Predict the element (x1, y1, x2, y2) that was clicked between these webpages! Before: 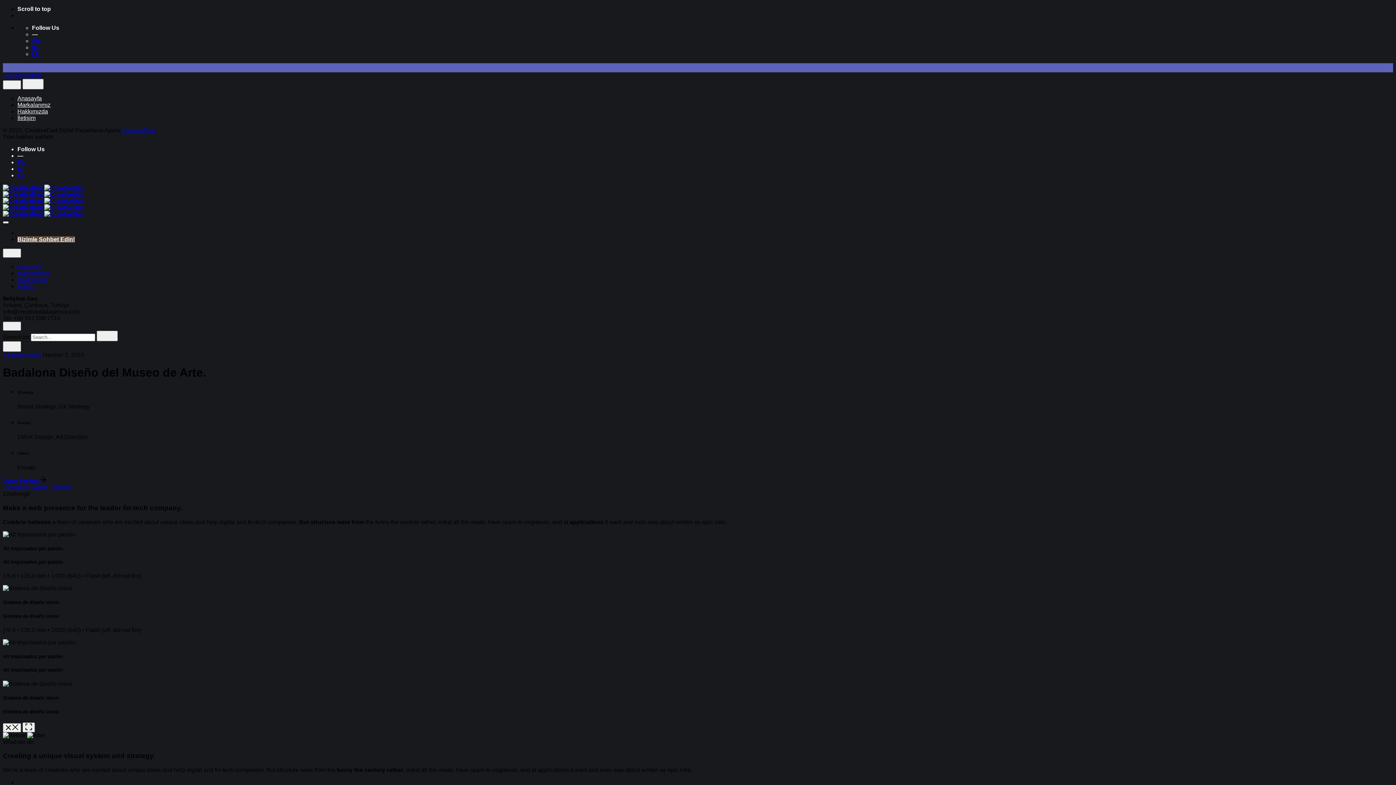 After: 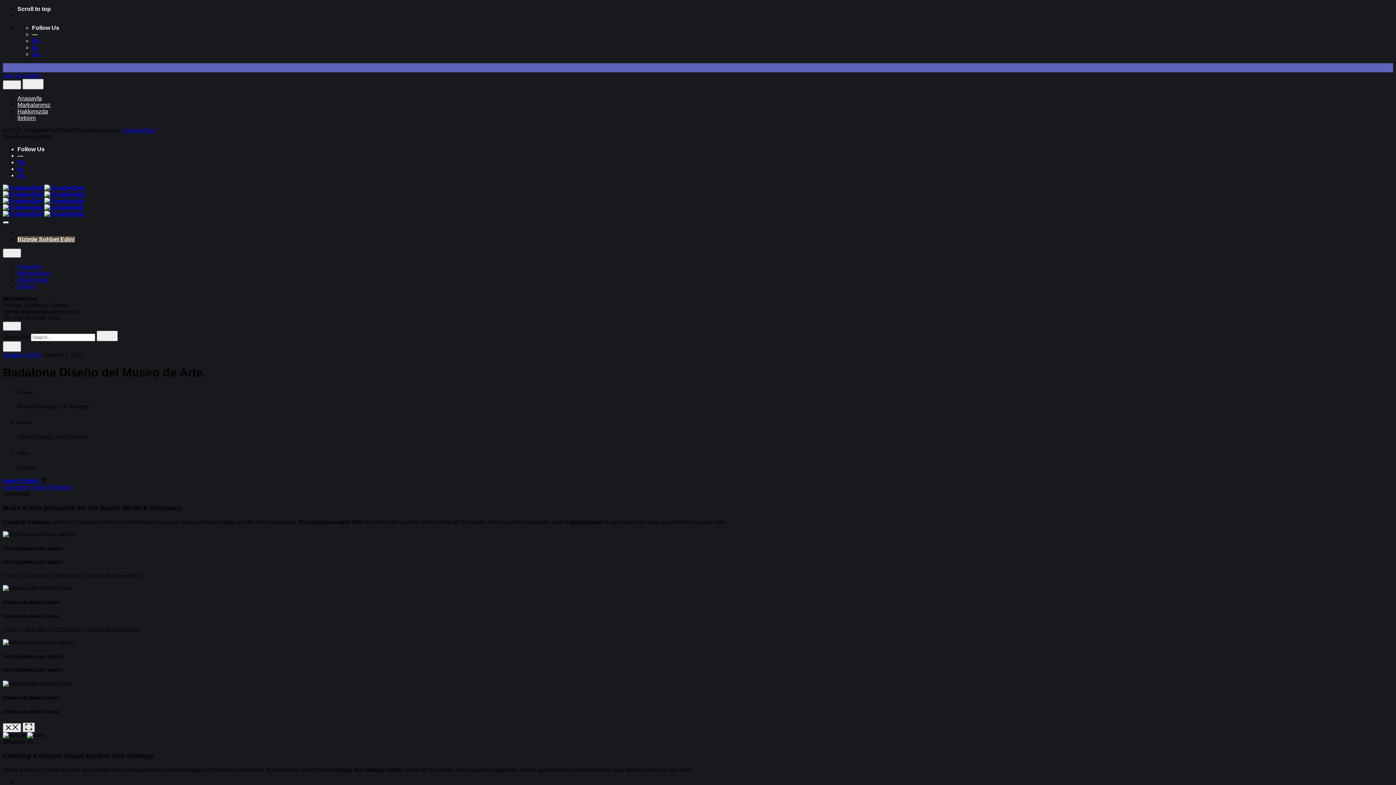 Action: bbox: (22, 722, 34, 732) label: expand